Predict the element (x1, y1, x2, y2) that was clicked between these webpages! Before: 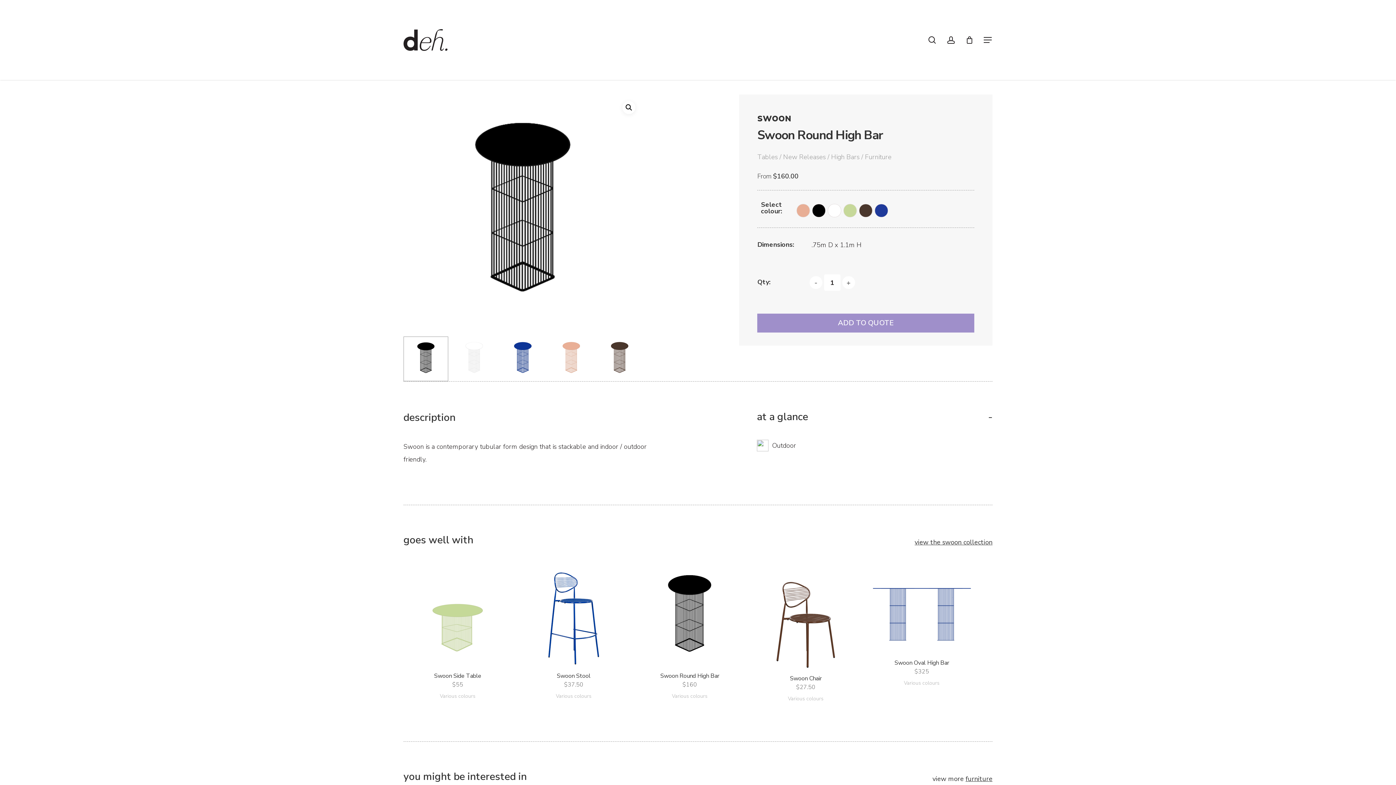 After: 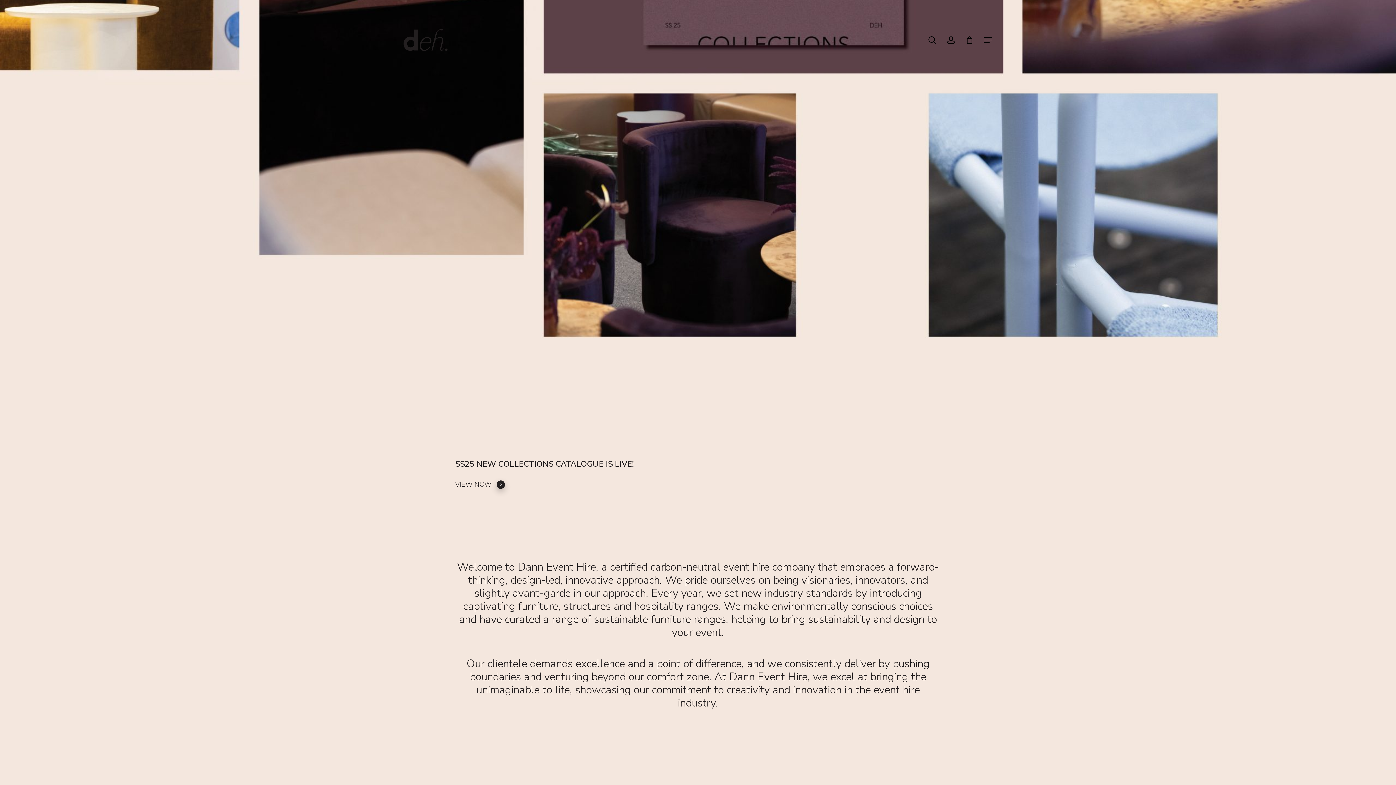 Action: bbox: (403, 29, 447, 50)